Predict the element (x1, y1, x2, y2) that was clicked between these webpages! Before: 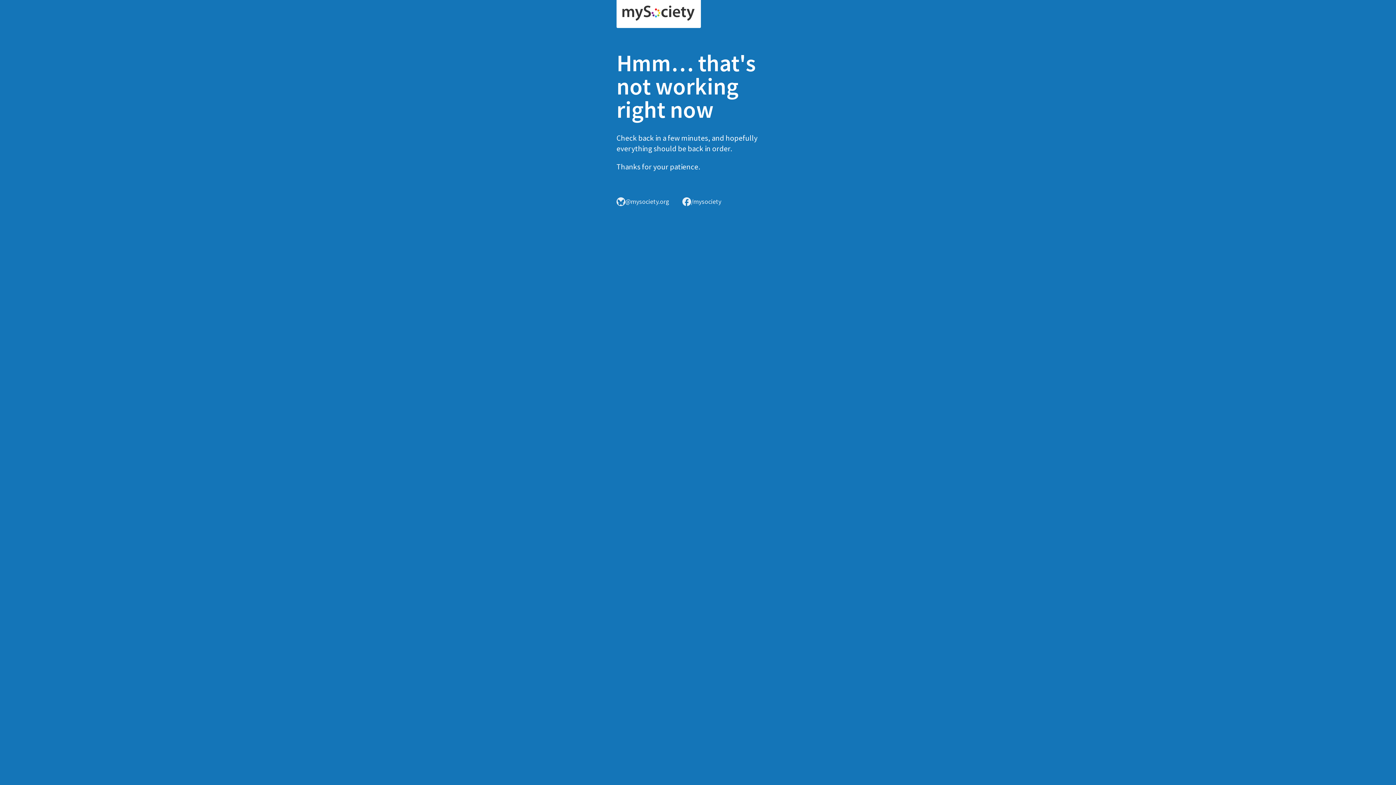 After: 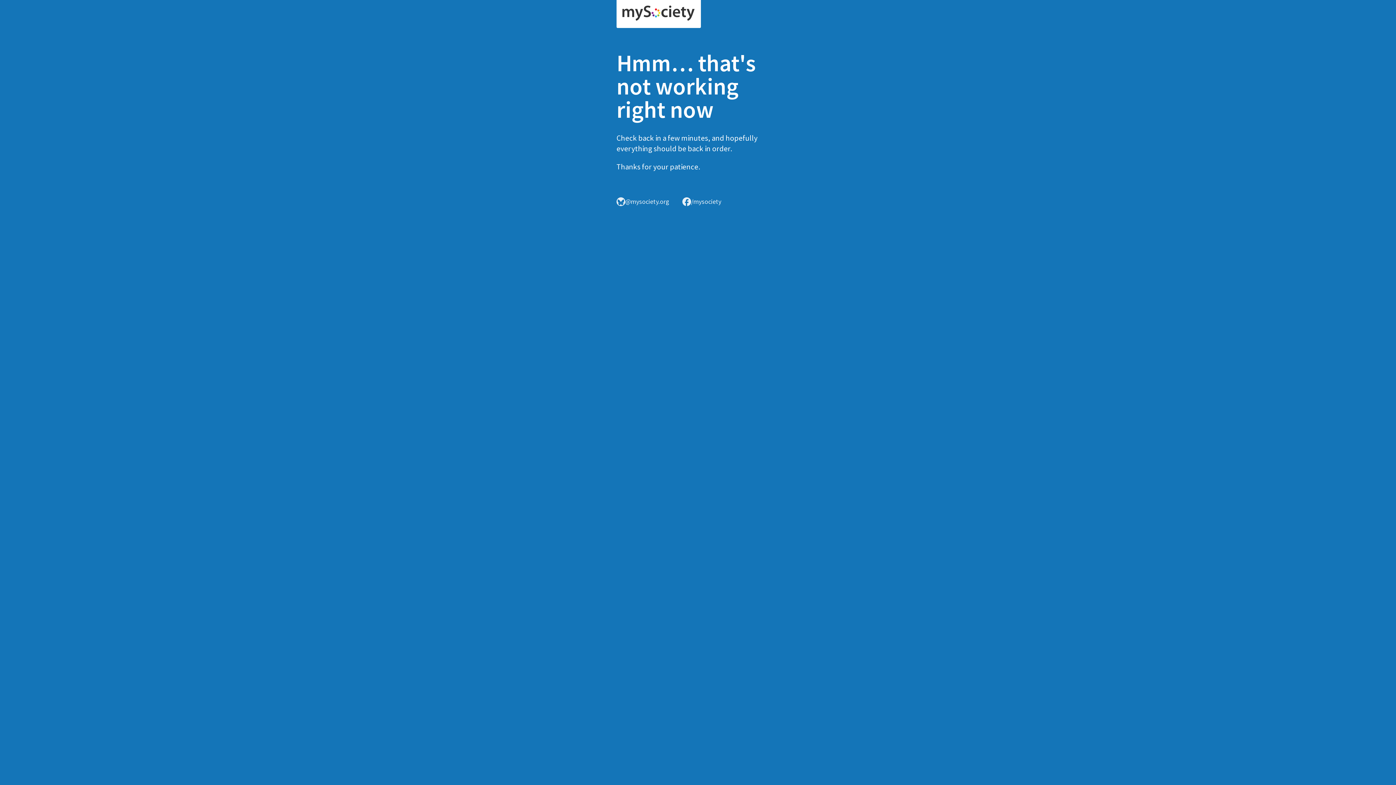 Action: bbox: (616, 0, 701, 28)